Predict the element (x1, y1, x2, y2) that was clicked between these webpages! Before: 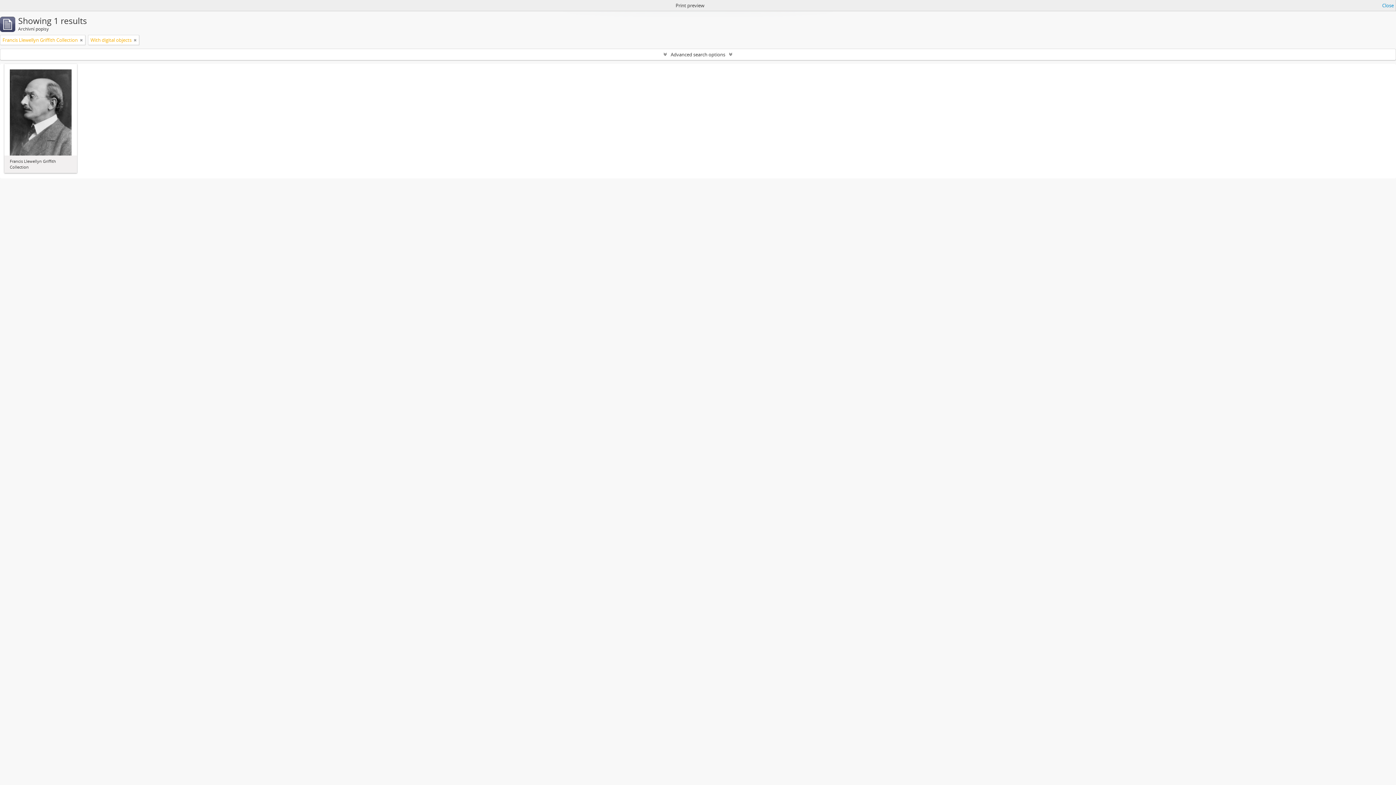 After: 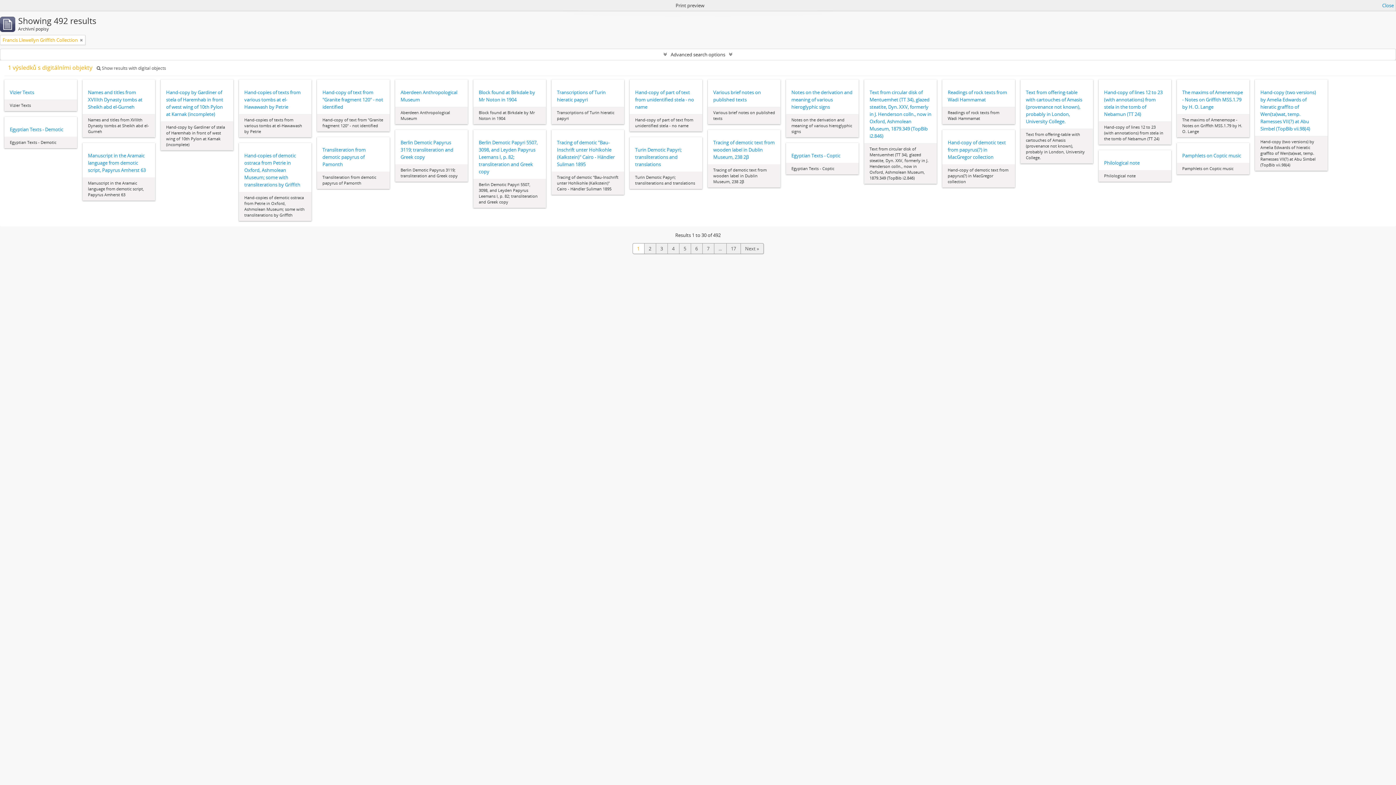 Action: bbox: (133, 36, 136, 43)